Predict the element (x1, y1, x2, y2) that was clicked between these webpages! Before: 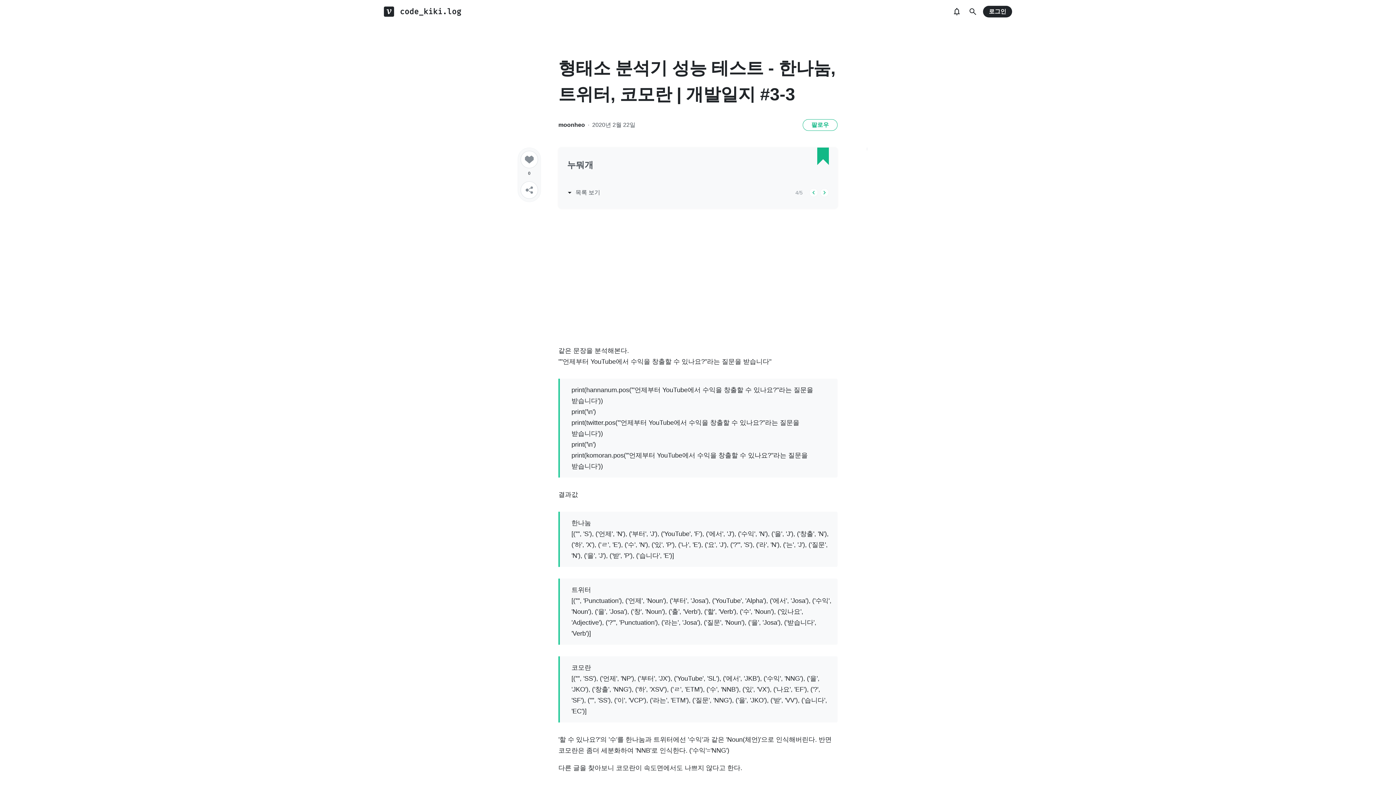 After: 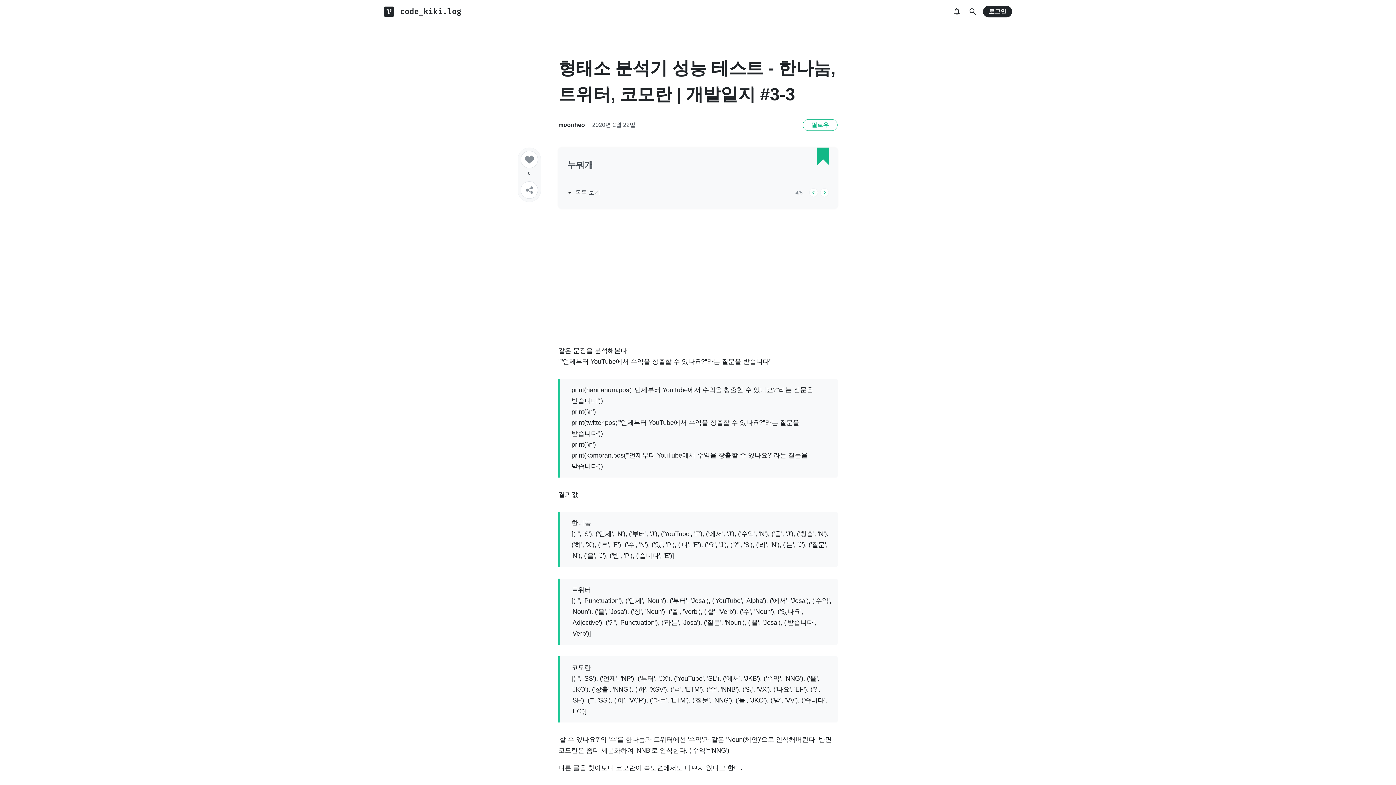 Action: label: 팔로우 bbox: (802, 119, 837, 130)